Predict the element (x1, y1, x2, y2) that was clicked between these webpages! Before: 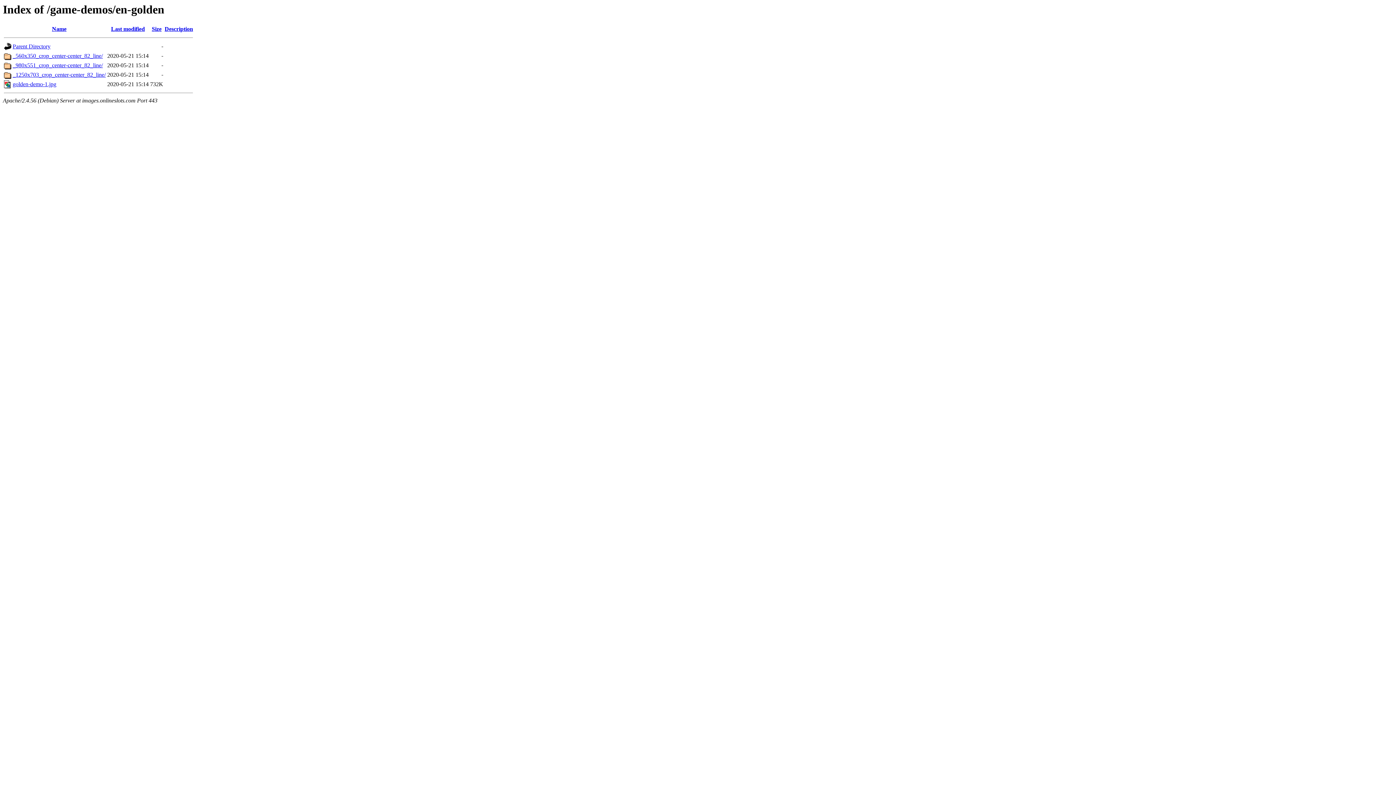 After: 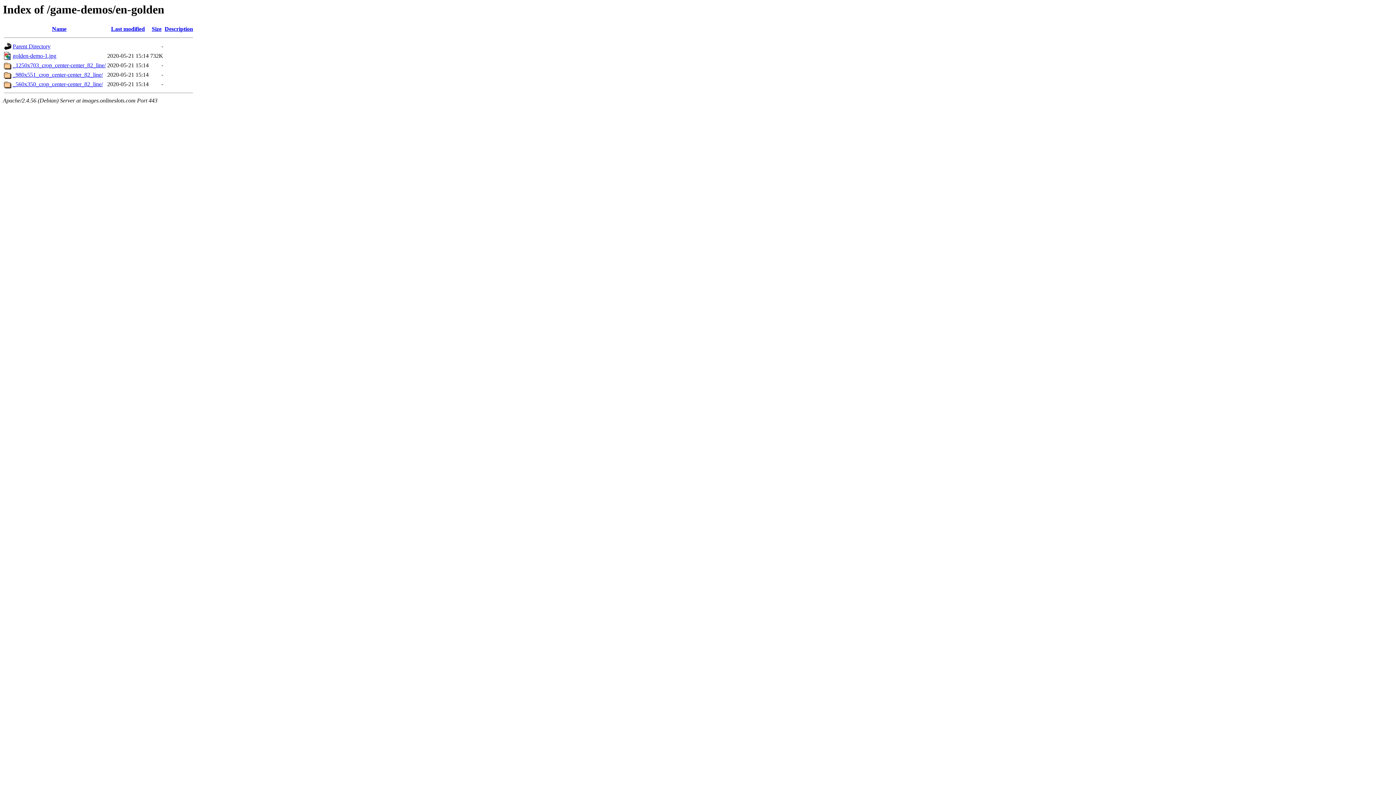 Action: bbox: (111, 25, 144, 32) label: Last modified